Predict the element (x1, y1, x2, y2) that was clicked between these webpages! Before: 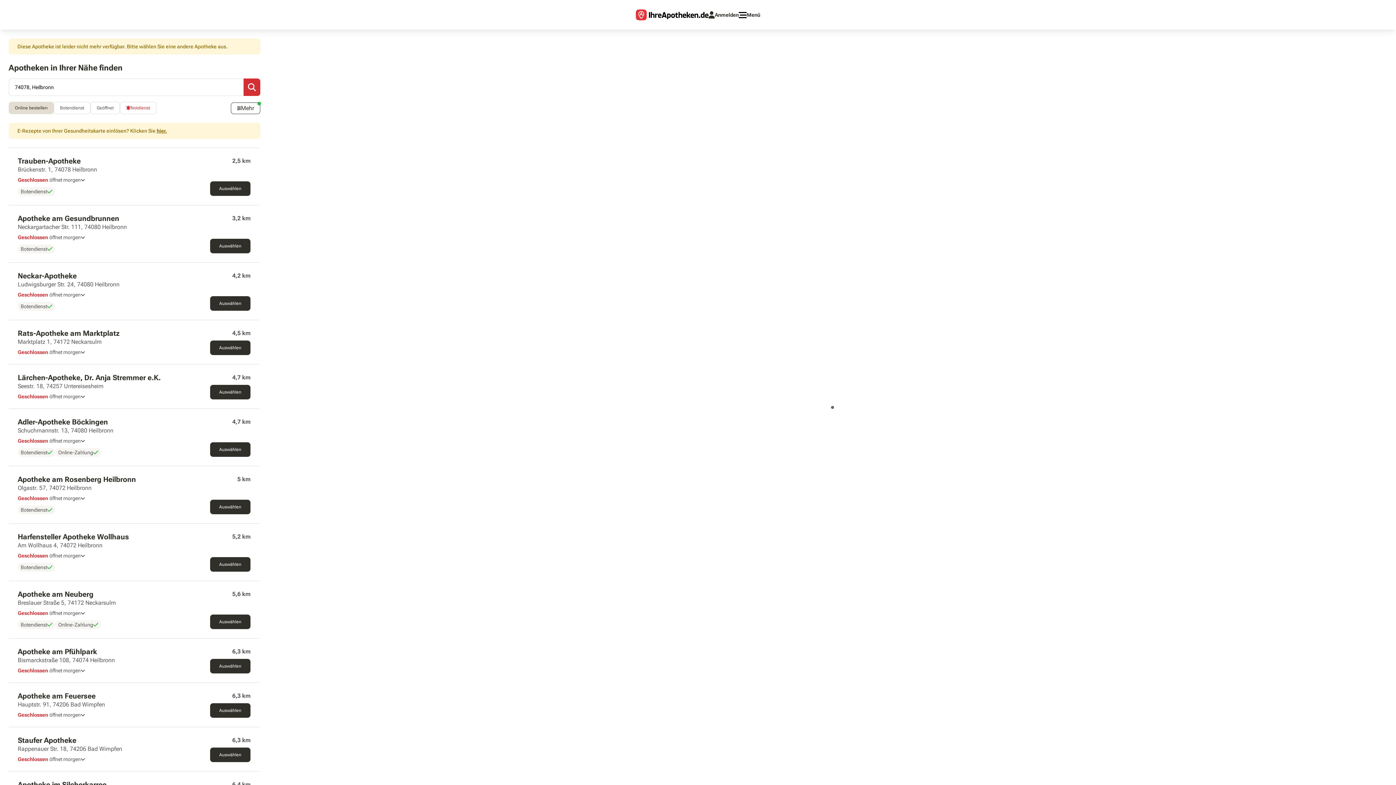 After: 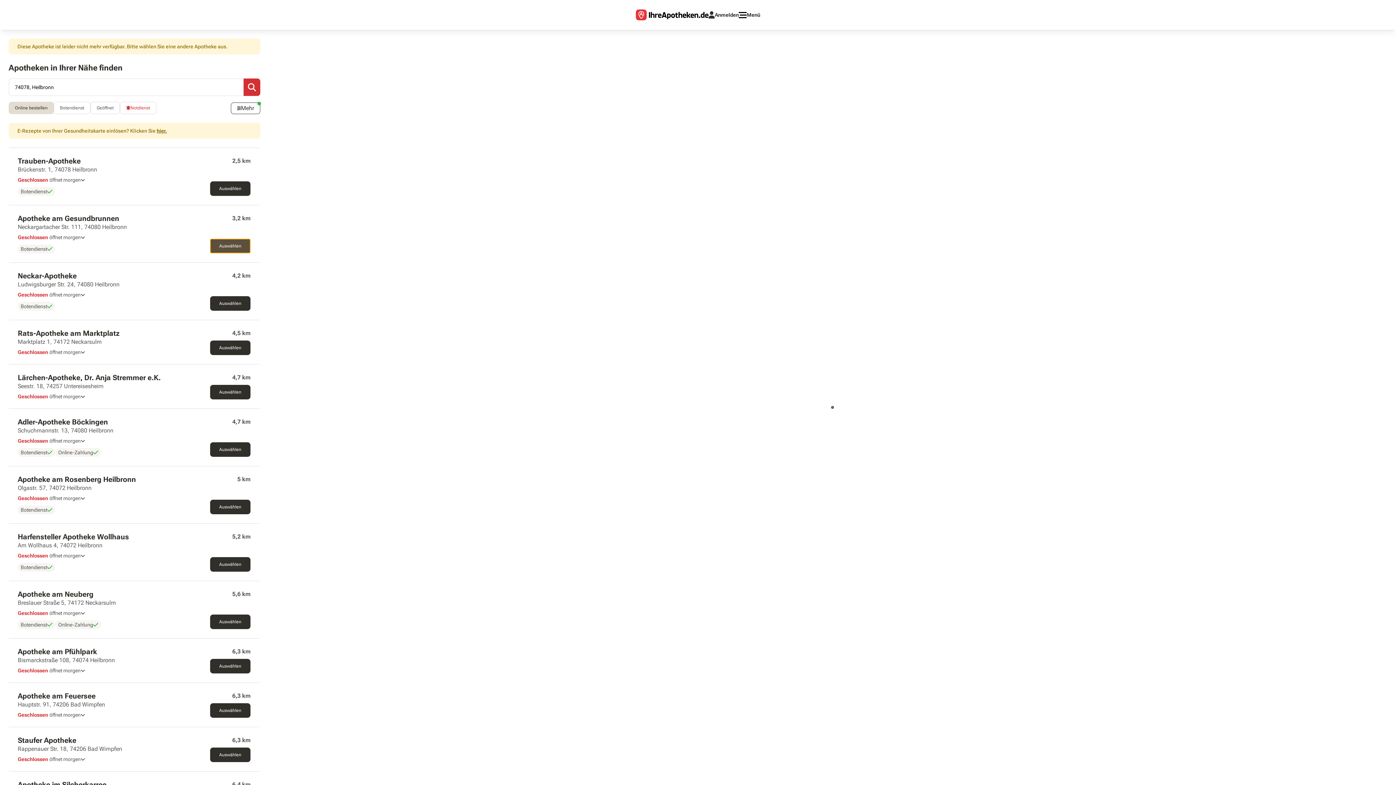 Action: bbox: (210, 238, 250, 253) label: Auswählen